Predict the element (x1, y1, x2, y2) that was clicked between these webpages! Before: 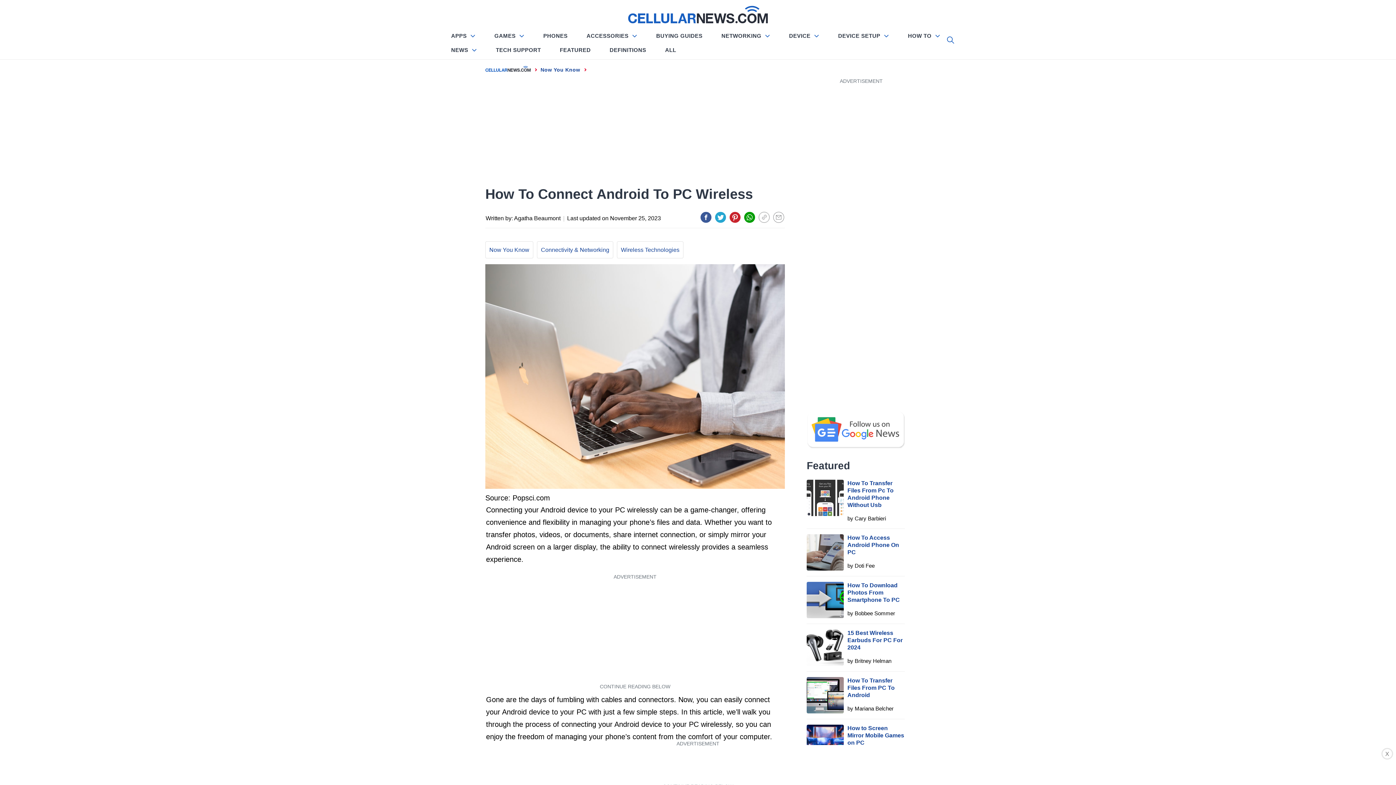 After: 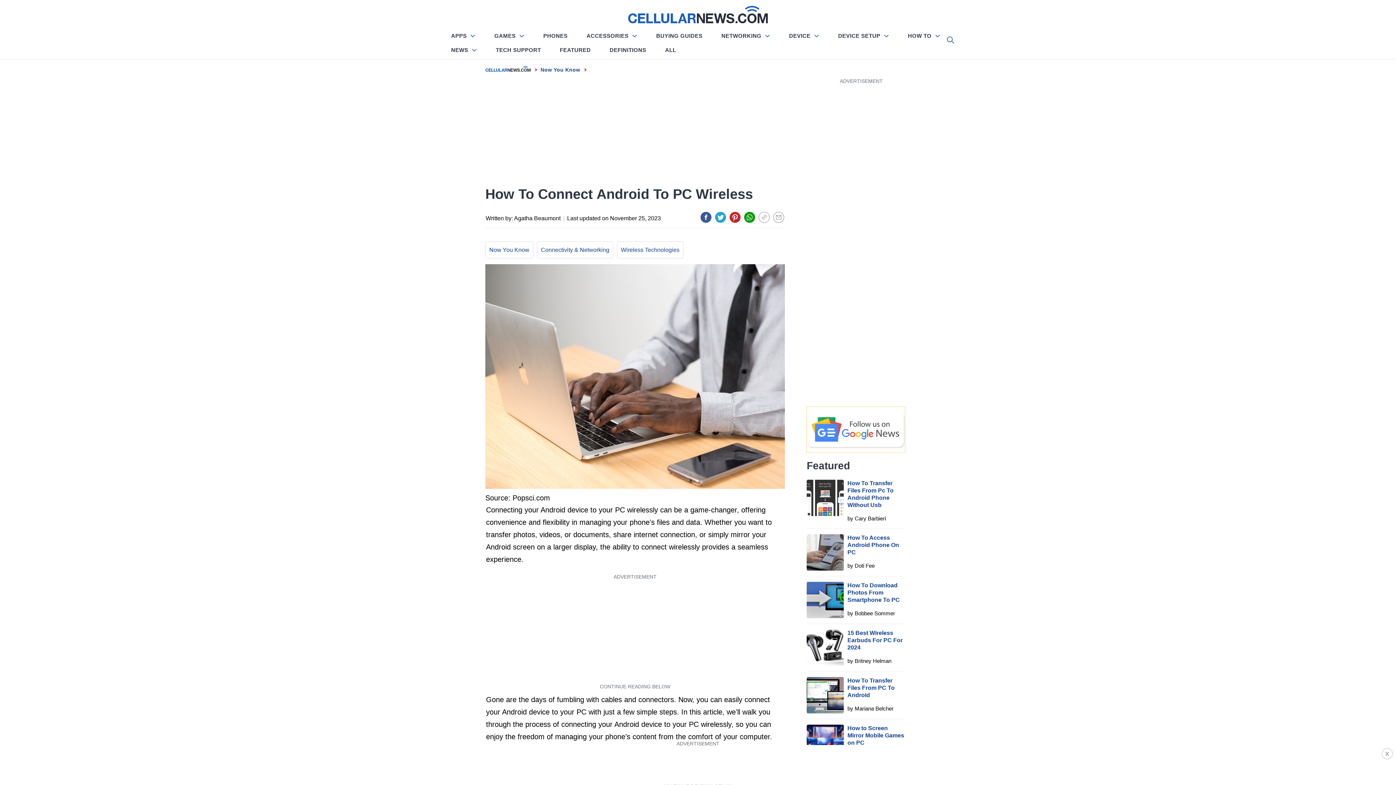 Action: bbox: (806, 444, 905, 452)